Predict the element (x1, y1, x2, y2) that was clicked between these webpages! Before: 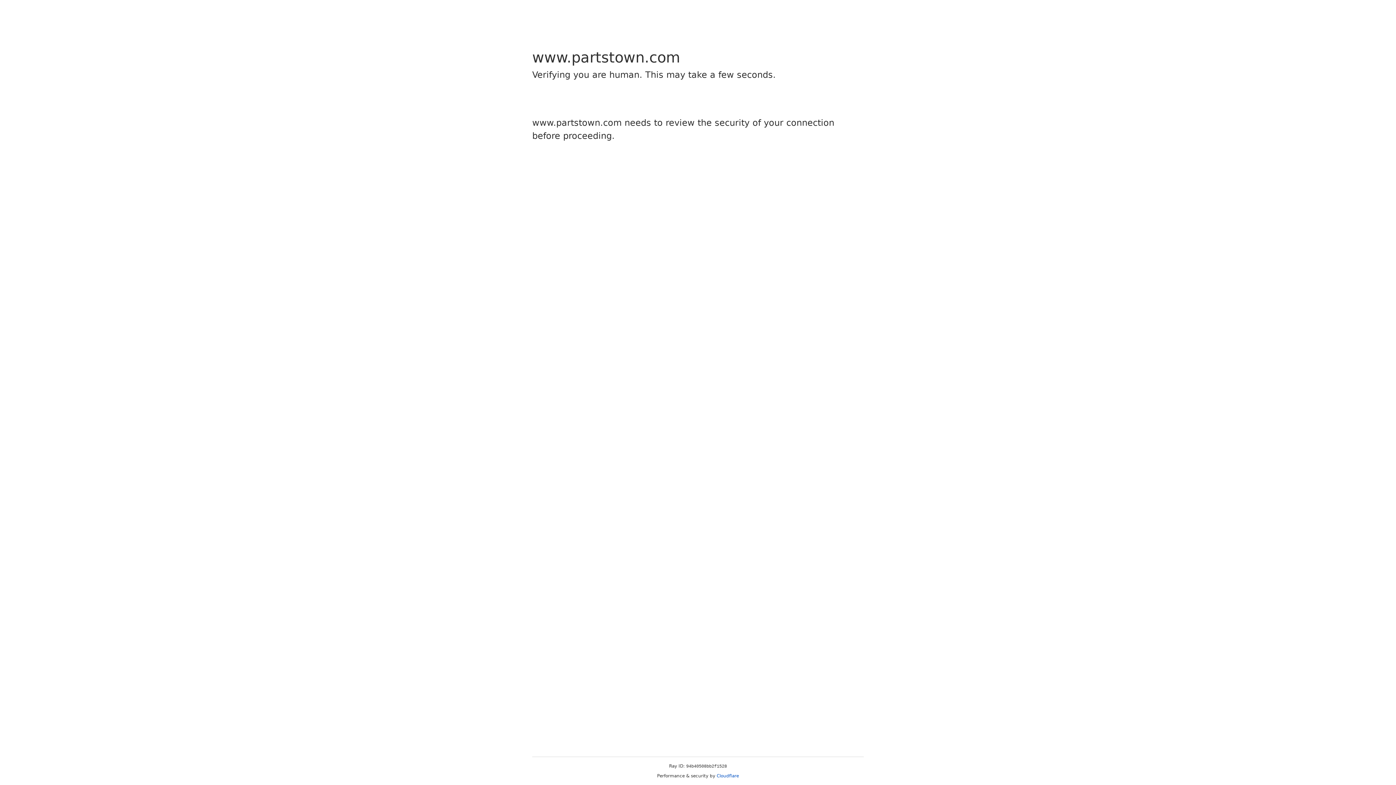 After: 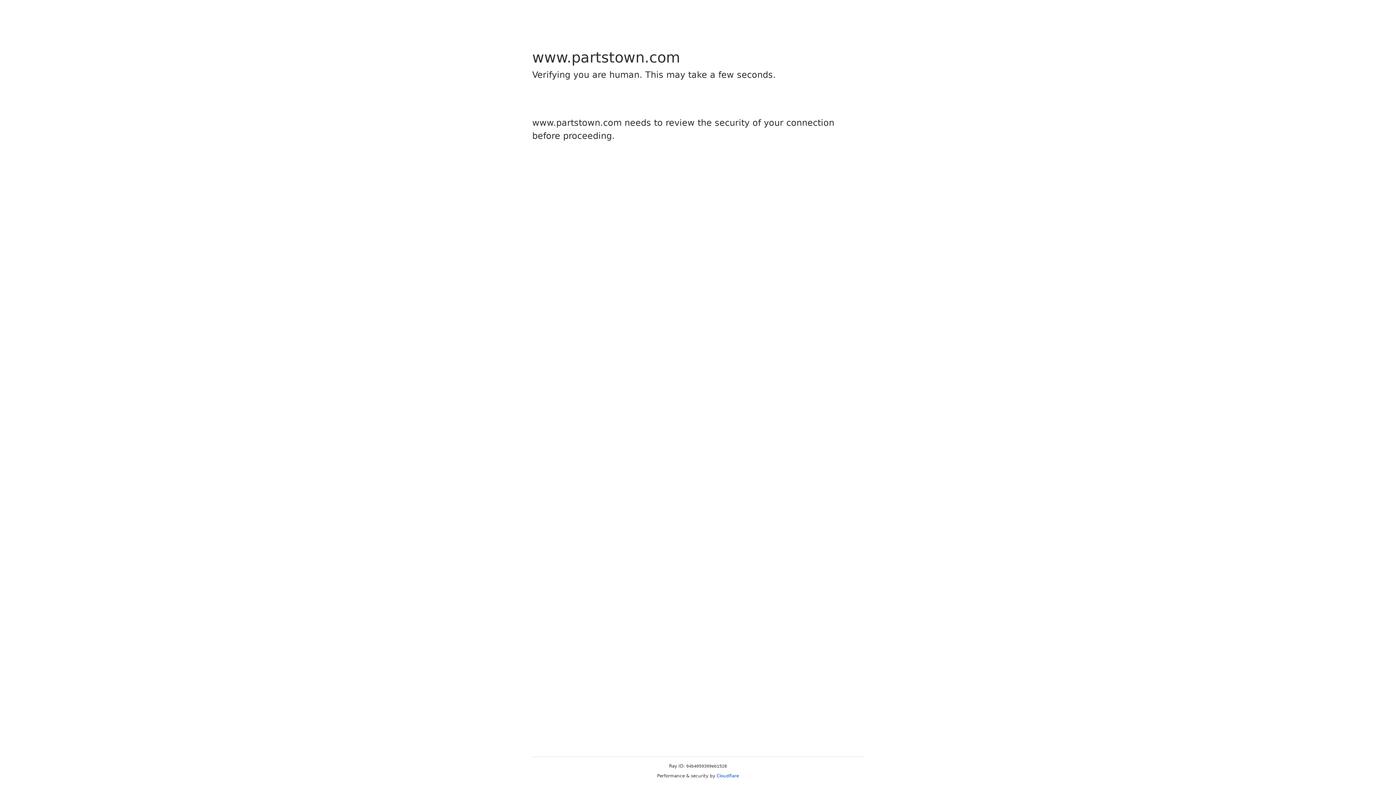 Action: label: Cloudflare bbox: (716, 773, 739, 778)